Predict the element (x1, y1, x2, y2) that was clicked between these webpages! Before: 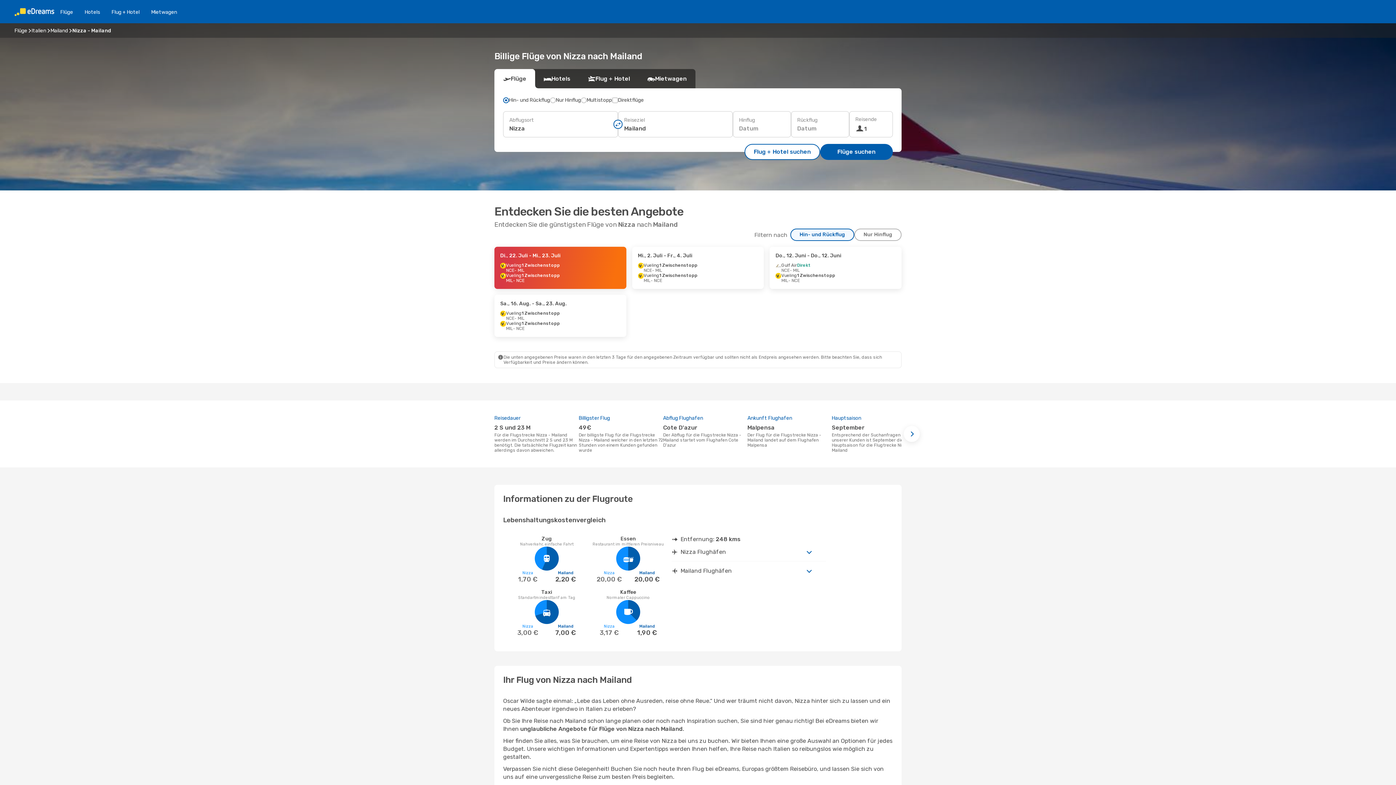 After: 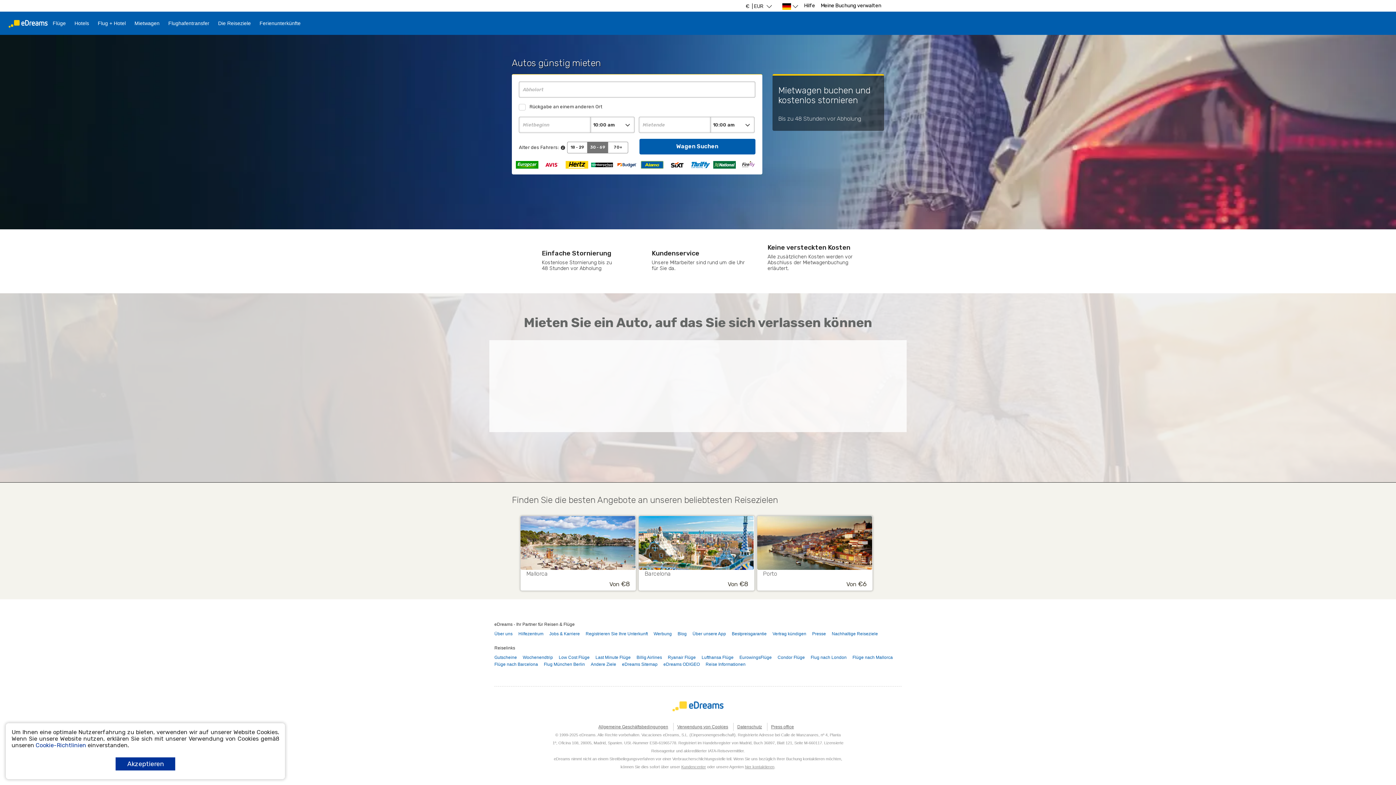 Action: bbox: (145, 8, 182, 15) label: Mietwagen